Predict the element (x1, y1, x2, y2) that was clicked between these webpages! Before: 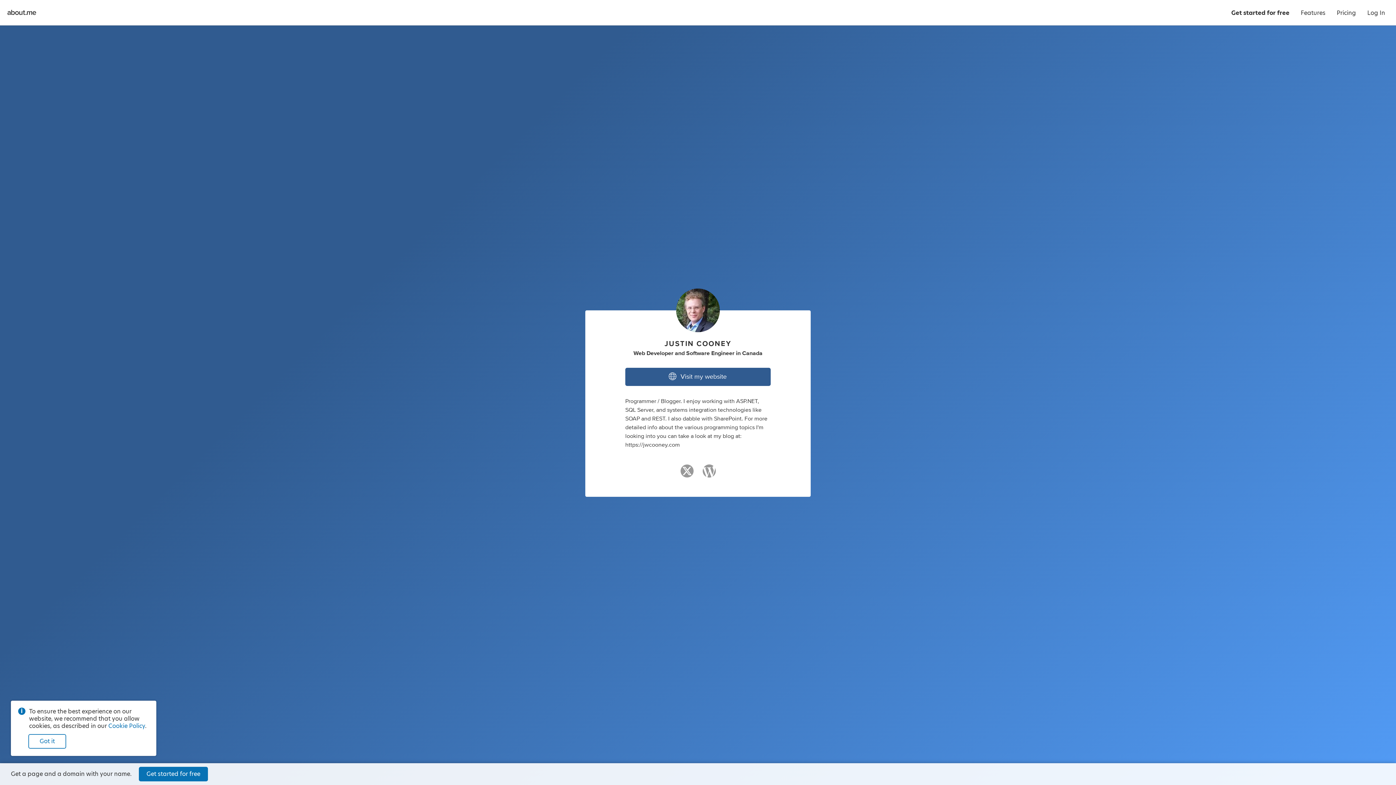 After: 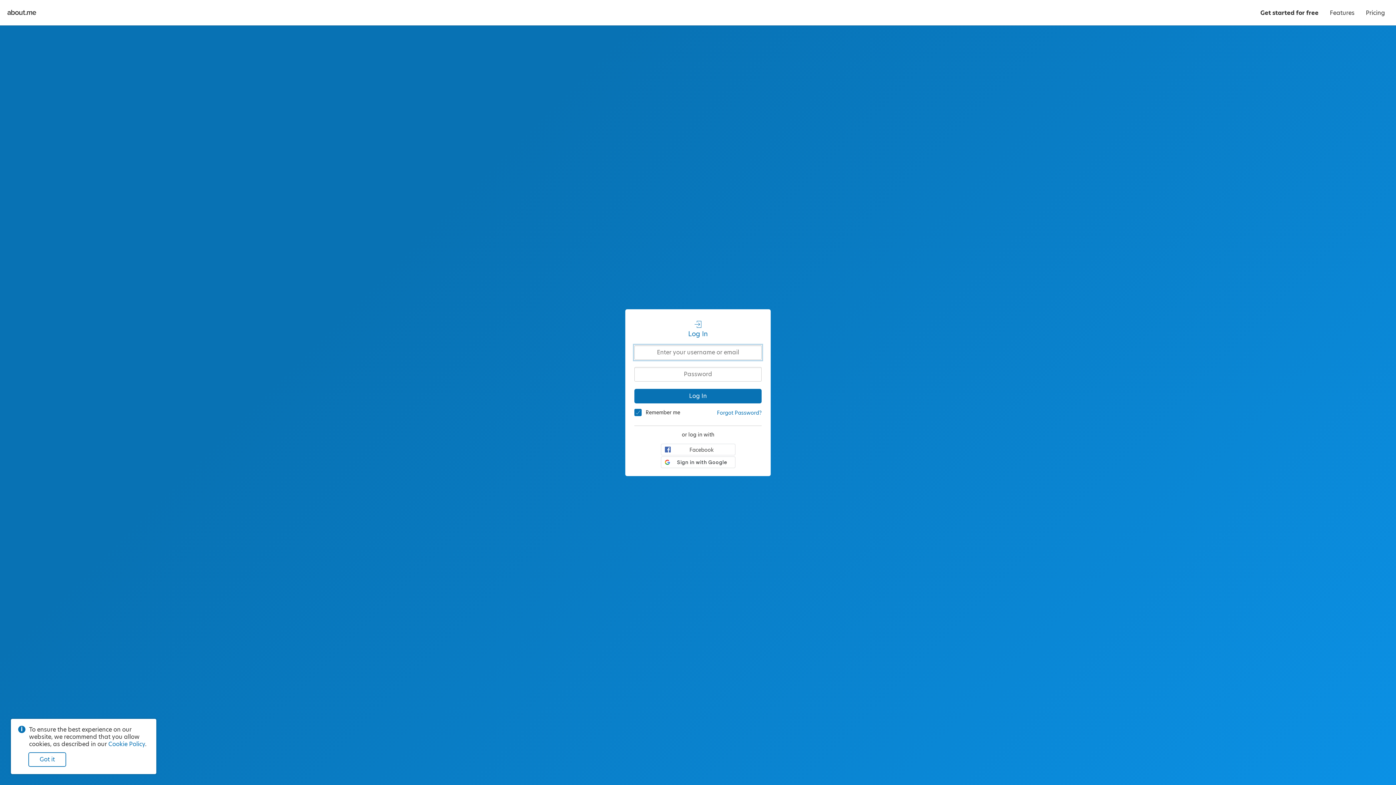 Action: bbox: (1362, 0, 1390, 25) label: Log In